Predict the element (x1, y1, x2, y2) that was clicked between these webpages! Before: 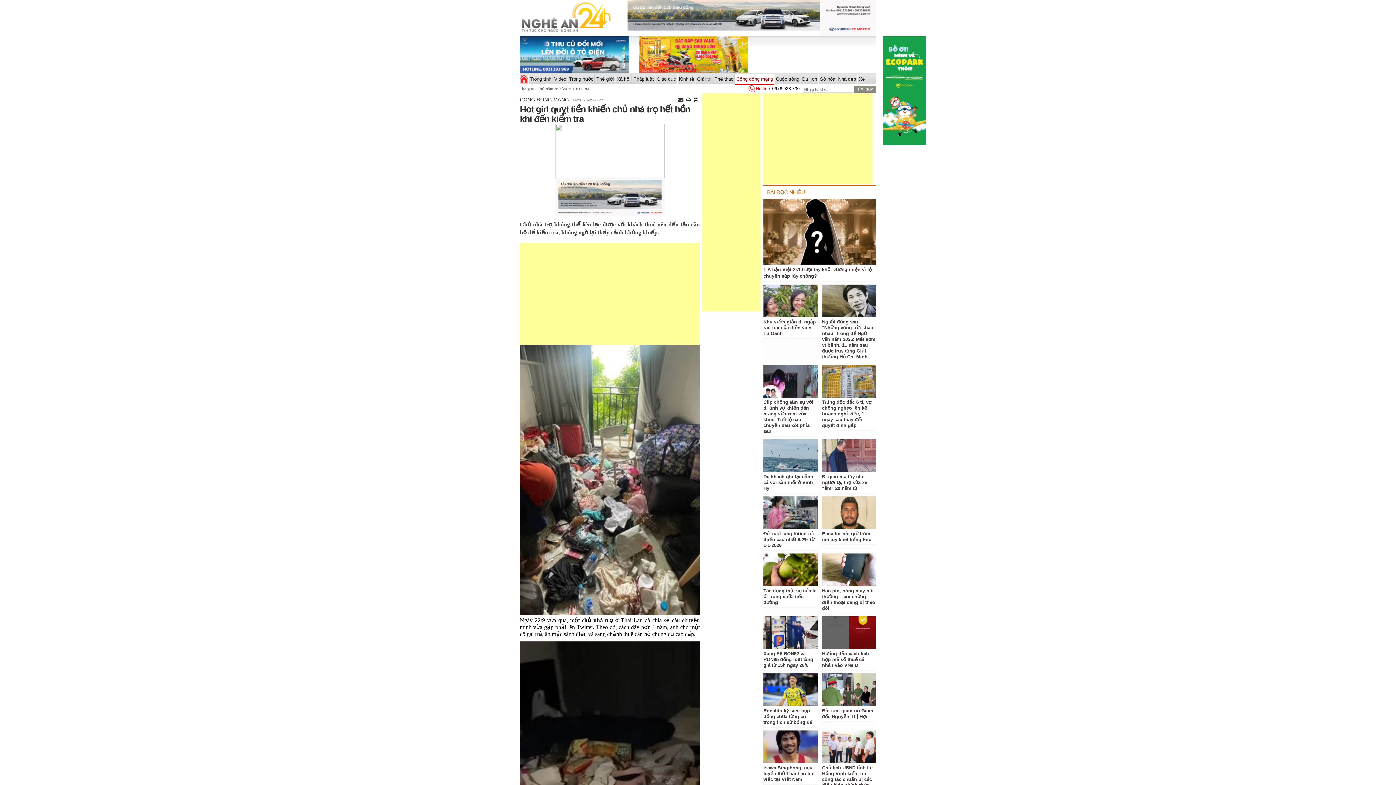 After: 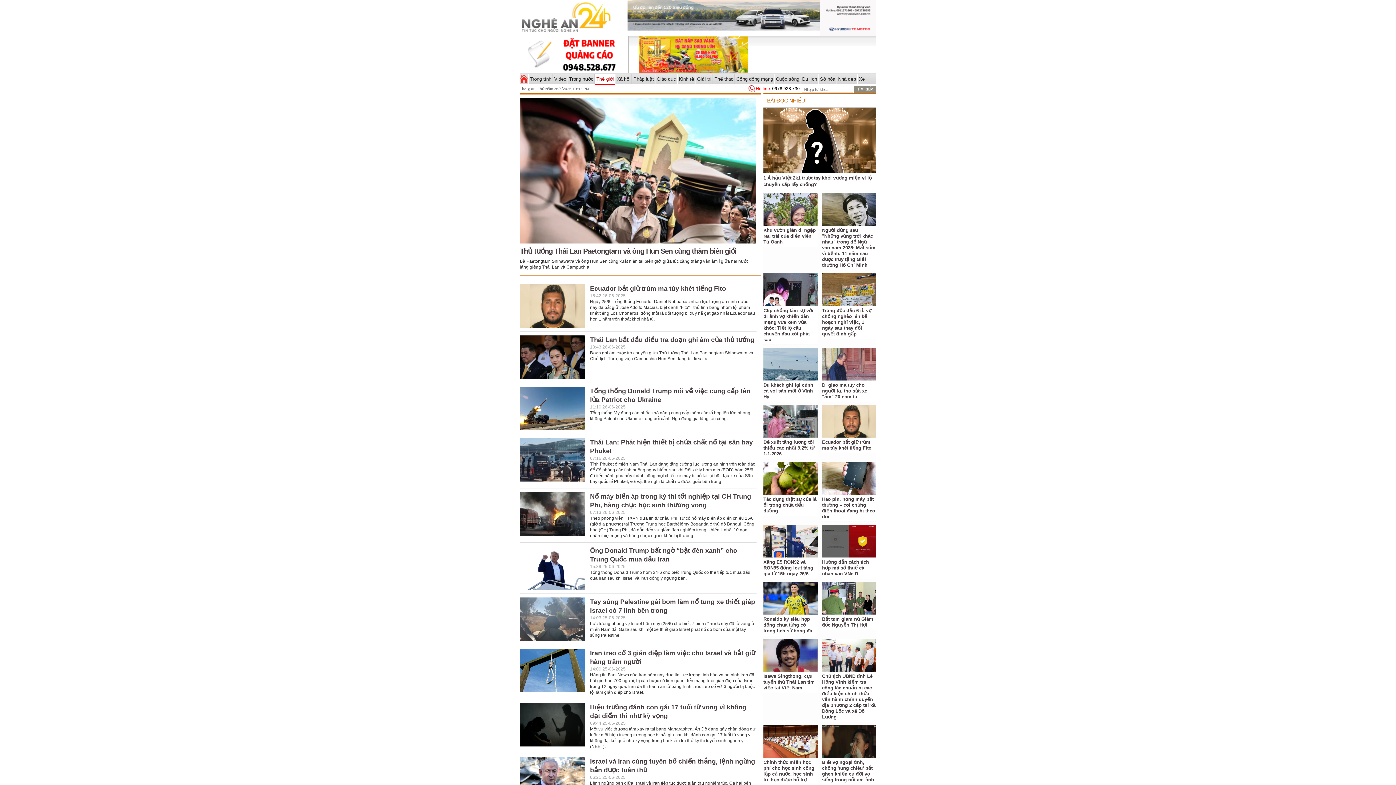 Action: bbox: (595, 74, 615, 84) label: Thế giới